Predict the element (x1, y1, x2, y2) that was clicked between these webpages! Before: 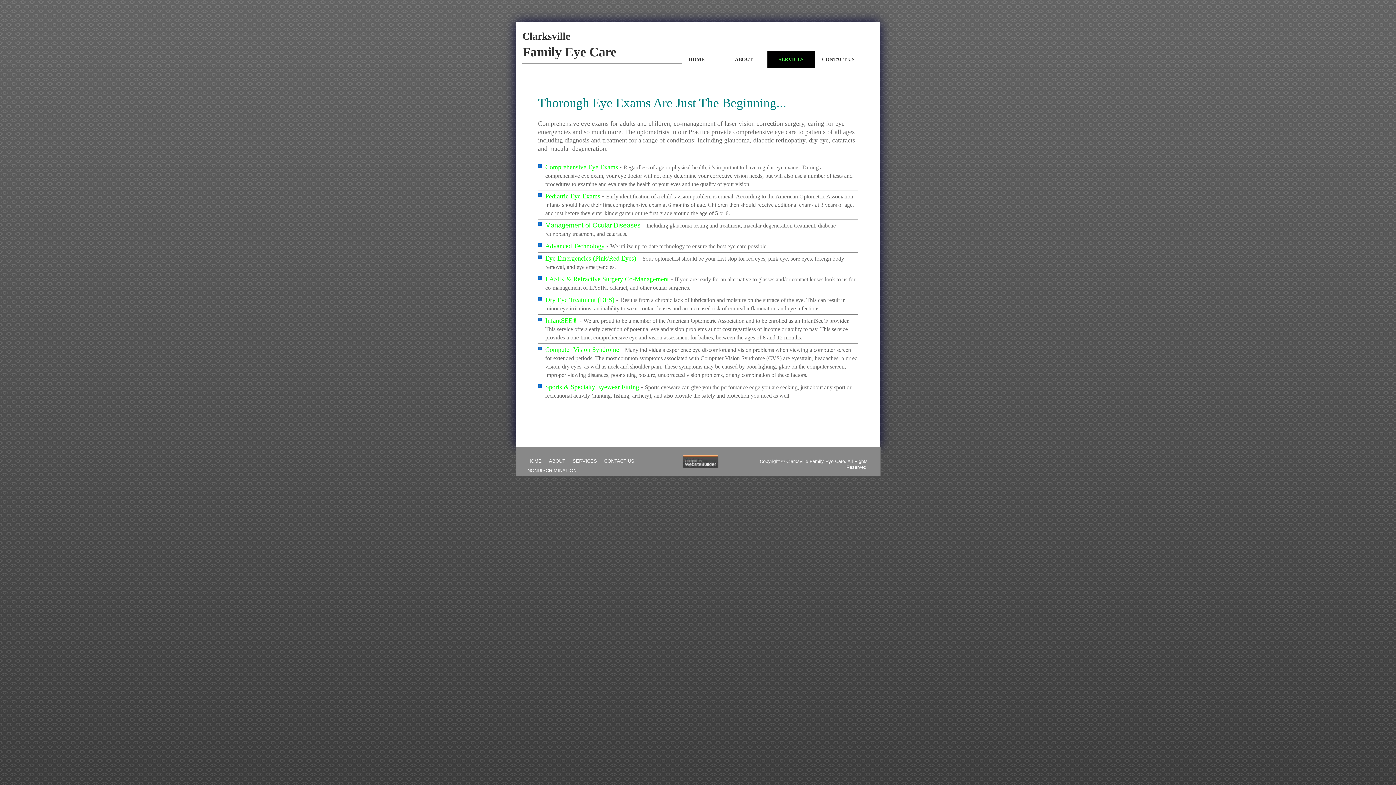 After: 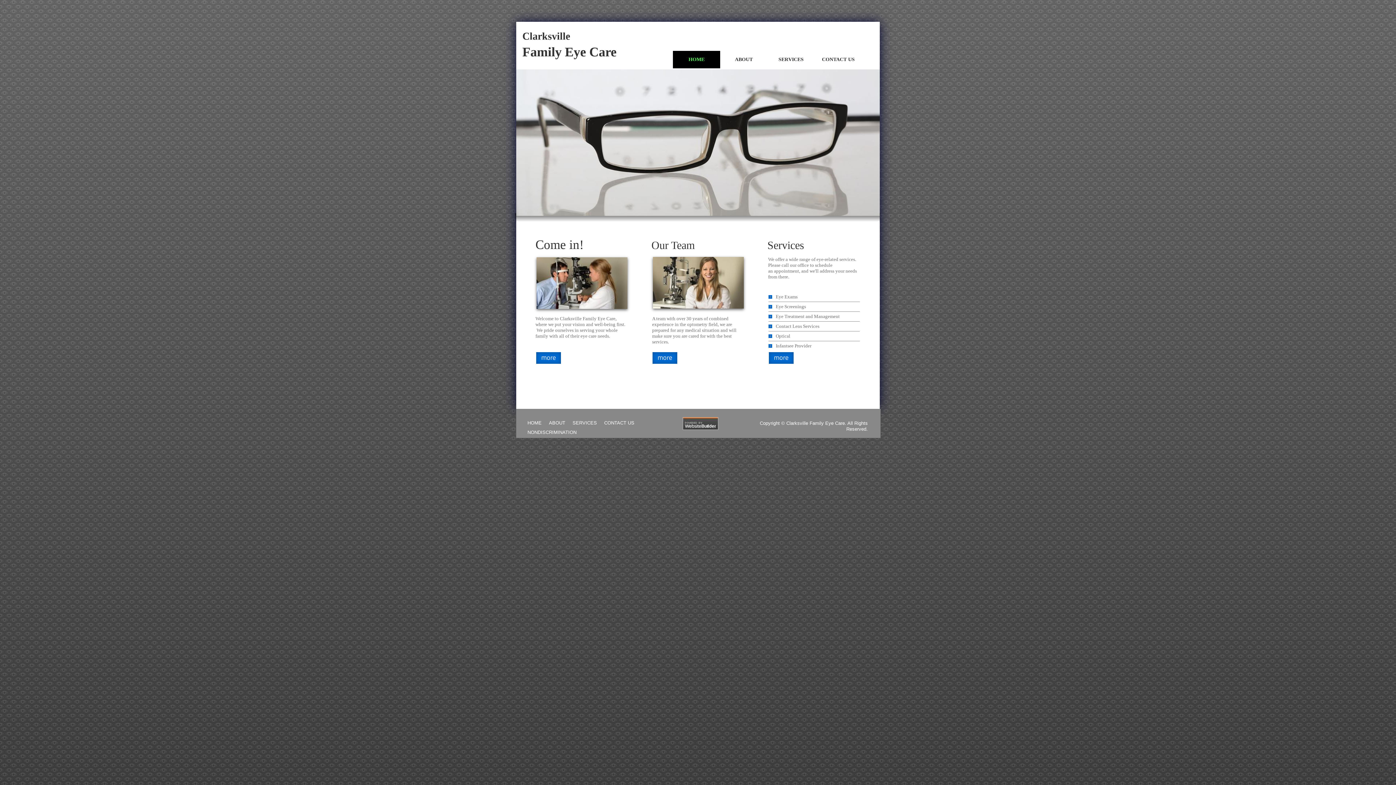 Action: bbox: (524, 456, 545, 466) label: HOME